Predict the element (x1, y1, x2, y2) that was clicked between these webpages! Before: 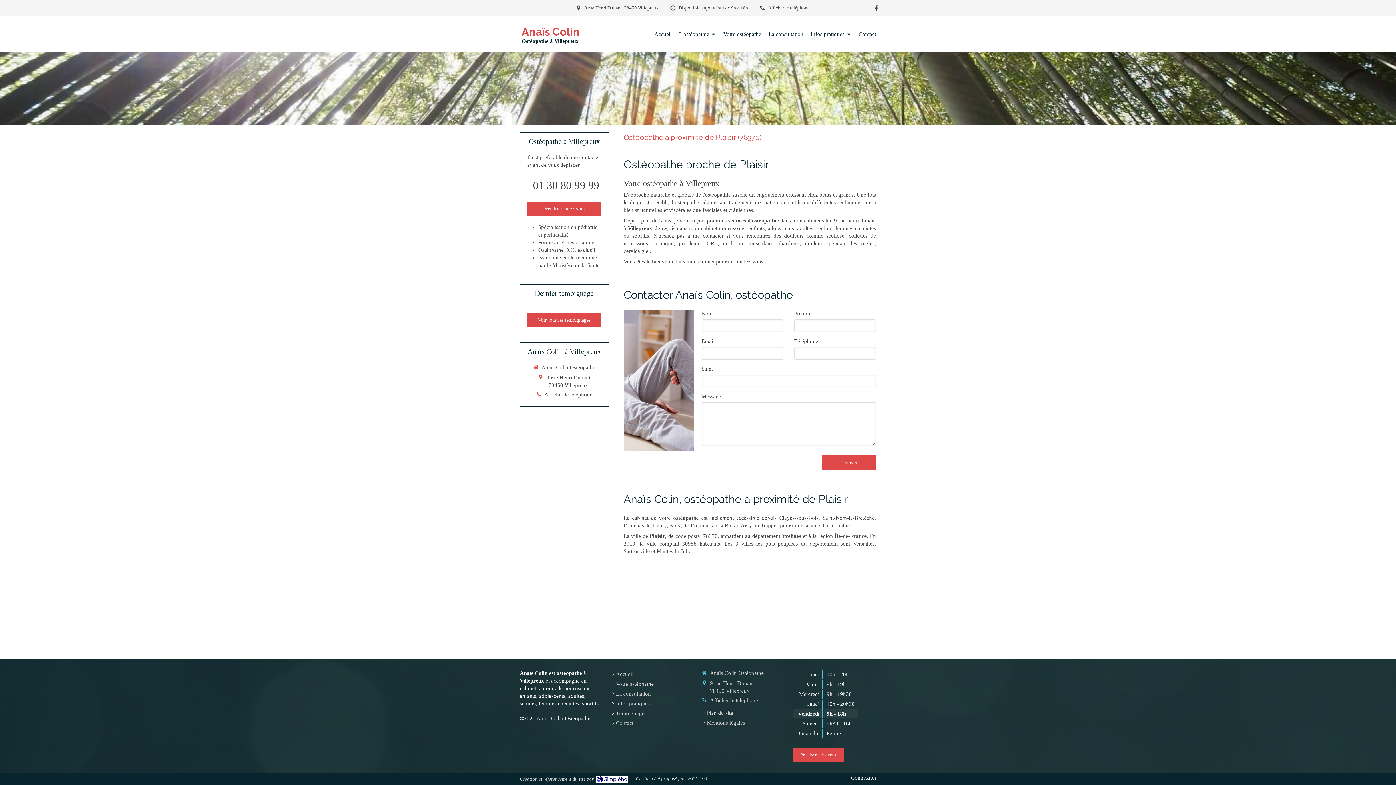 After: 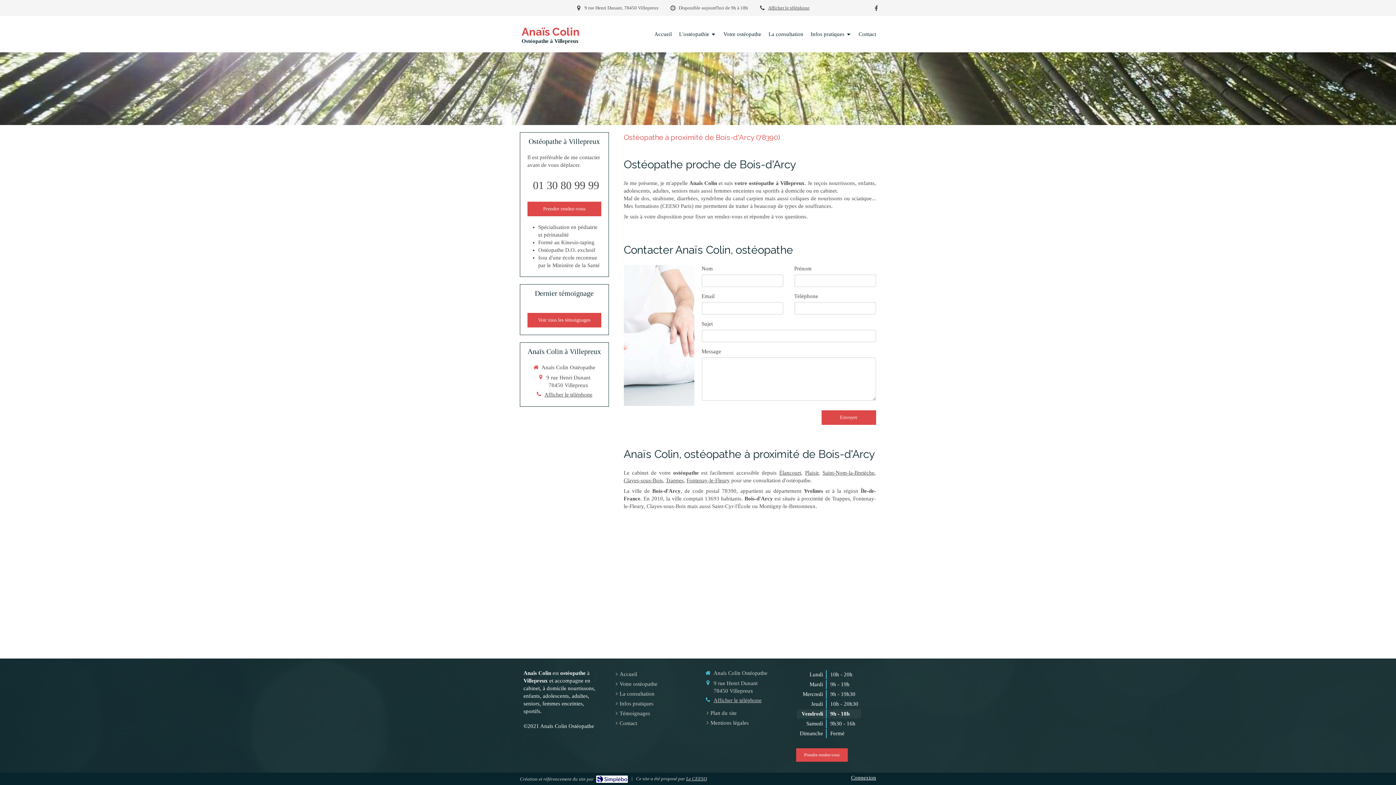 Action: bbox: (724, 522, 752, 528) label: Bois-d'Arcy